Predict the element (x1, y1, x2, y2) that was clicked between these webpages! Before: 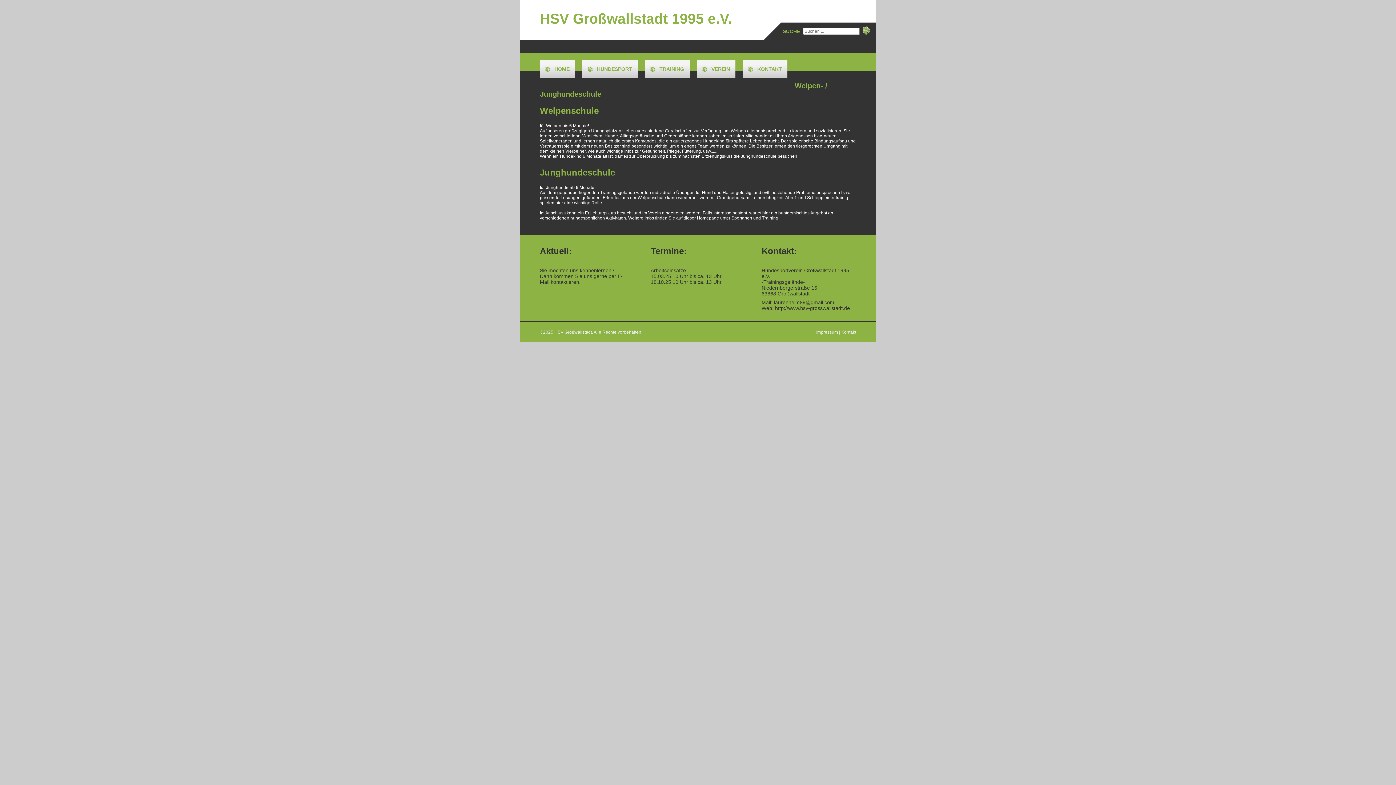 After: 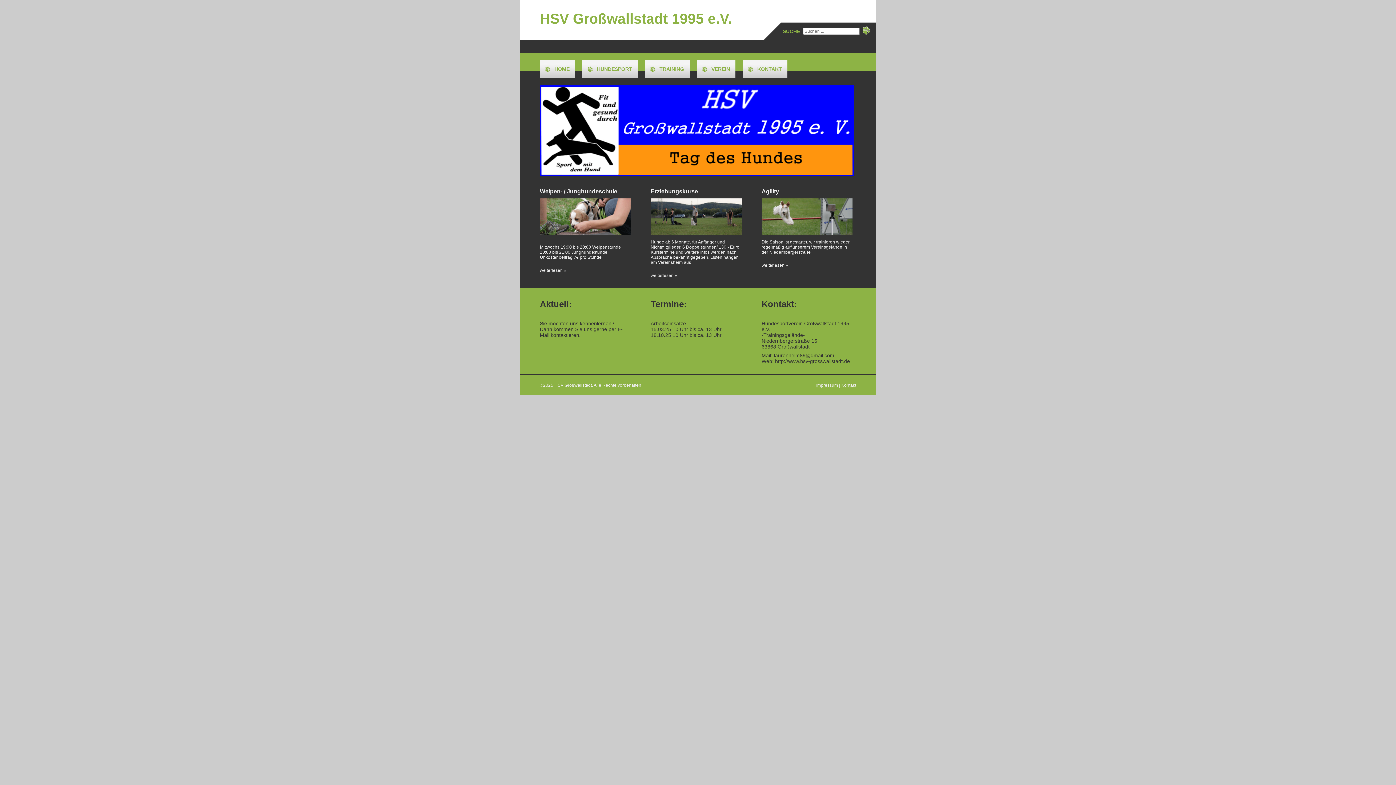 Action: bbox: (520, 0, 752, 26) label: HSV Großwallstadt 1995 e.V.